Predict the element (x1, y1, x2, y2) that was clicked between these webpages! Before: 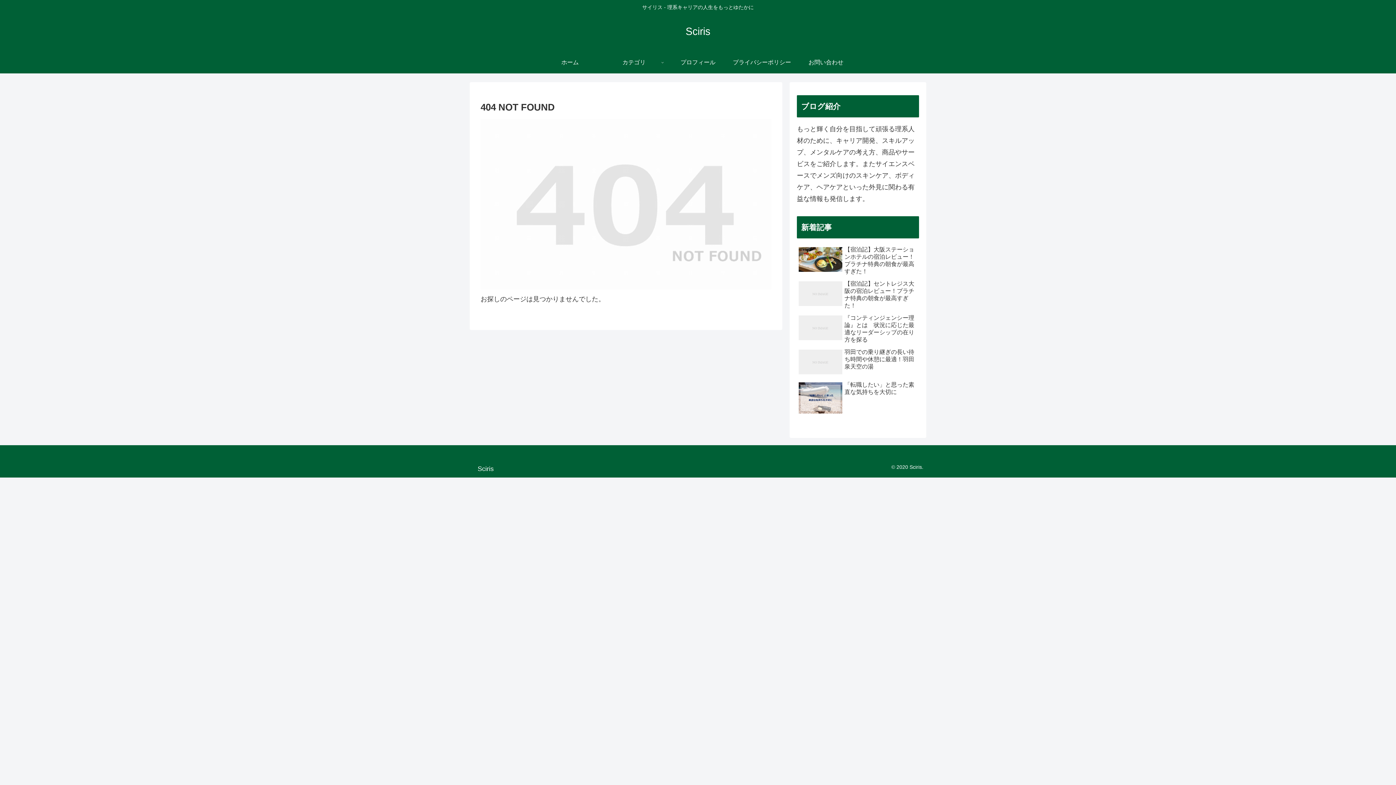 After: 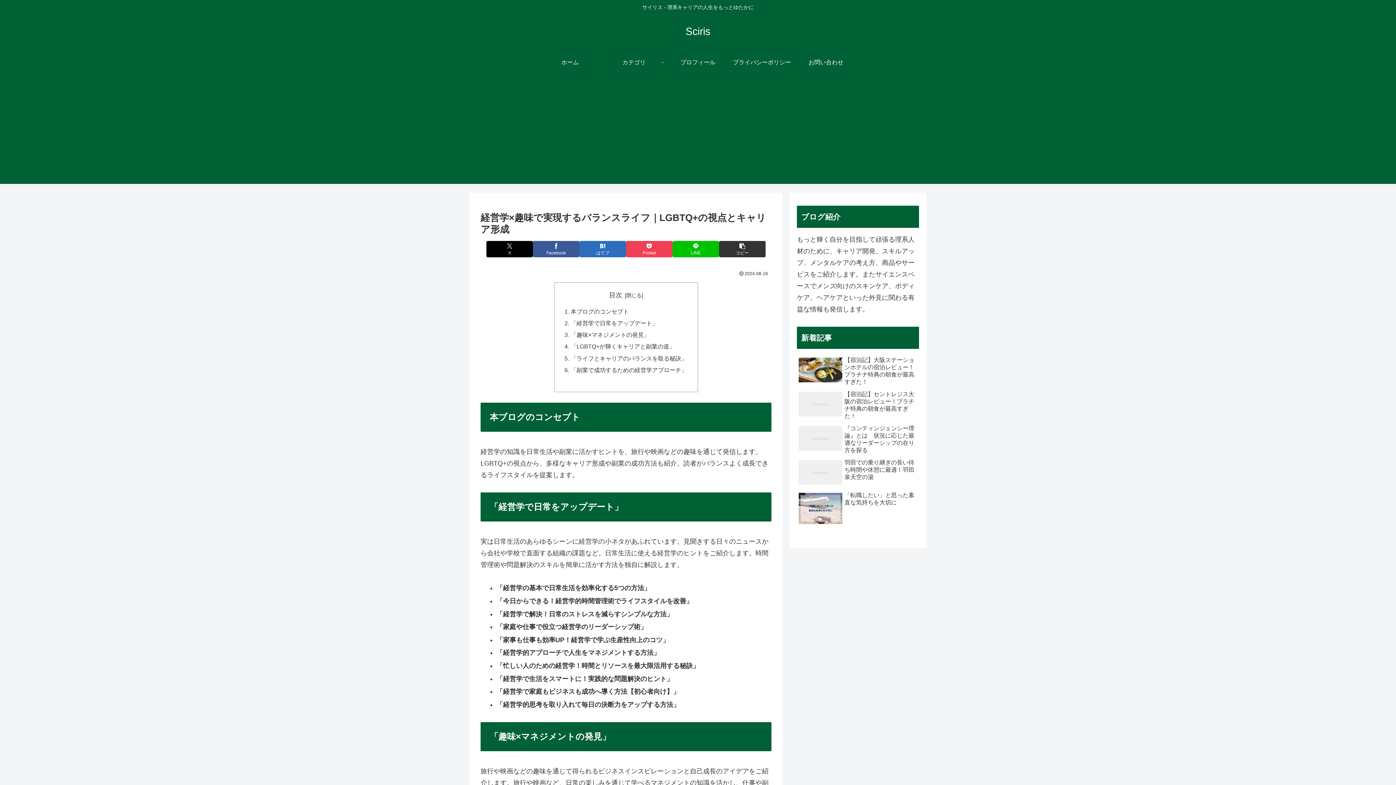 Action: label: Sciris bbox: (472, 466, 498, 472)